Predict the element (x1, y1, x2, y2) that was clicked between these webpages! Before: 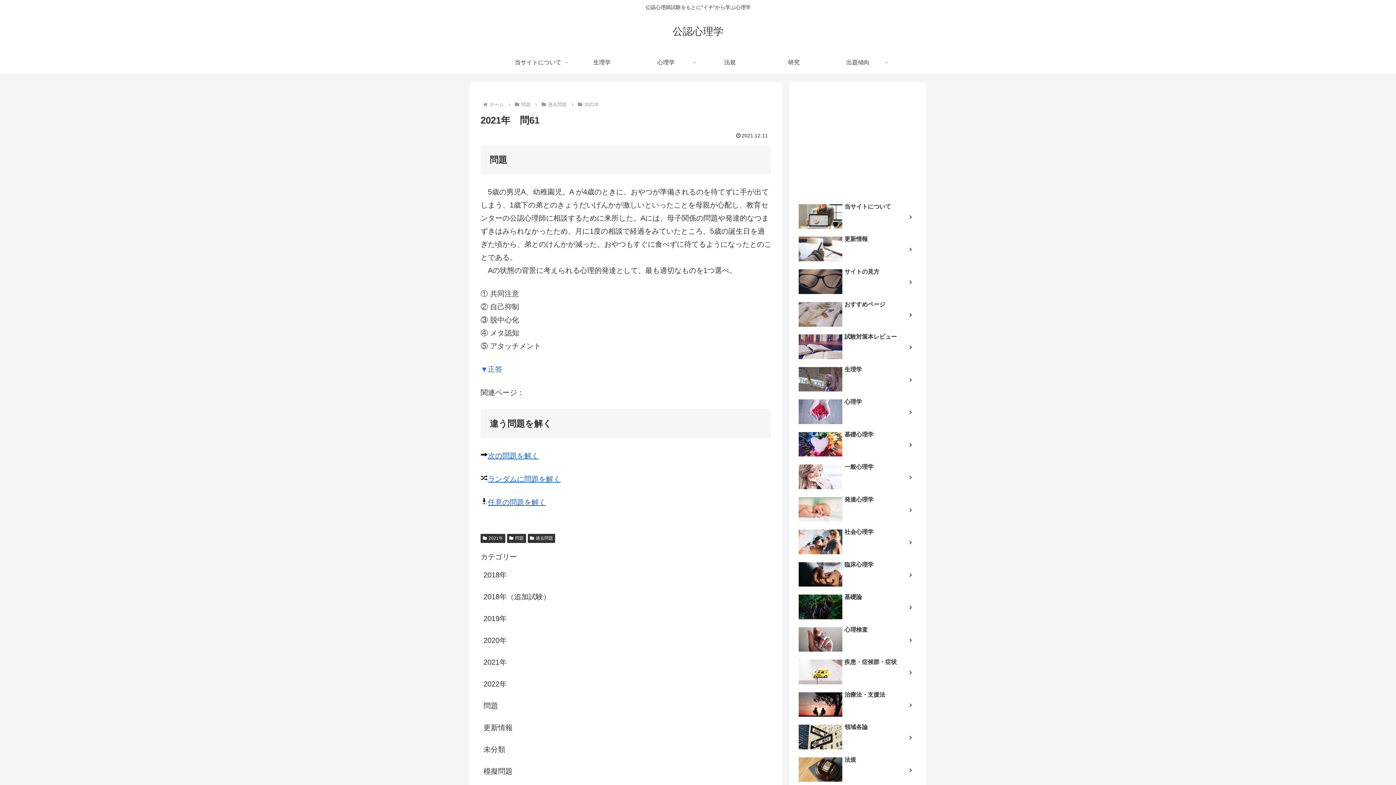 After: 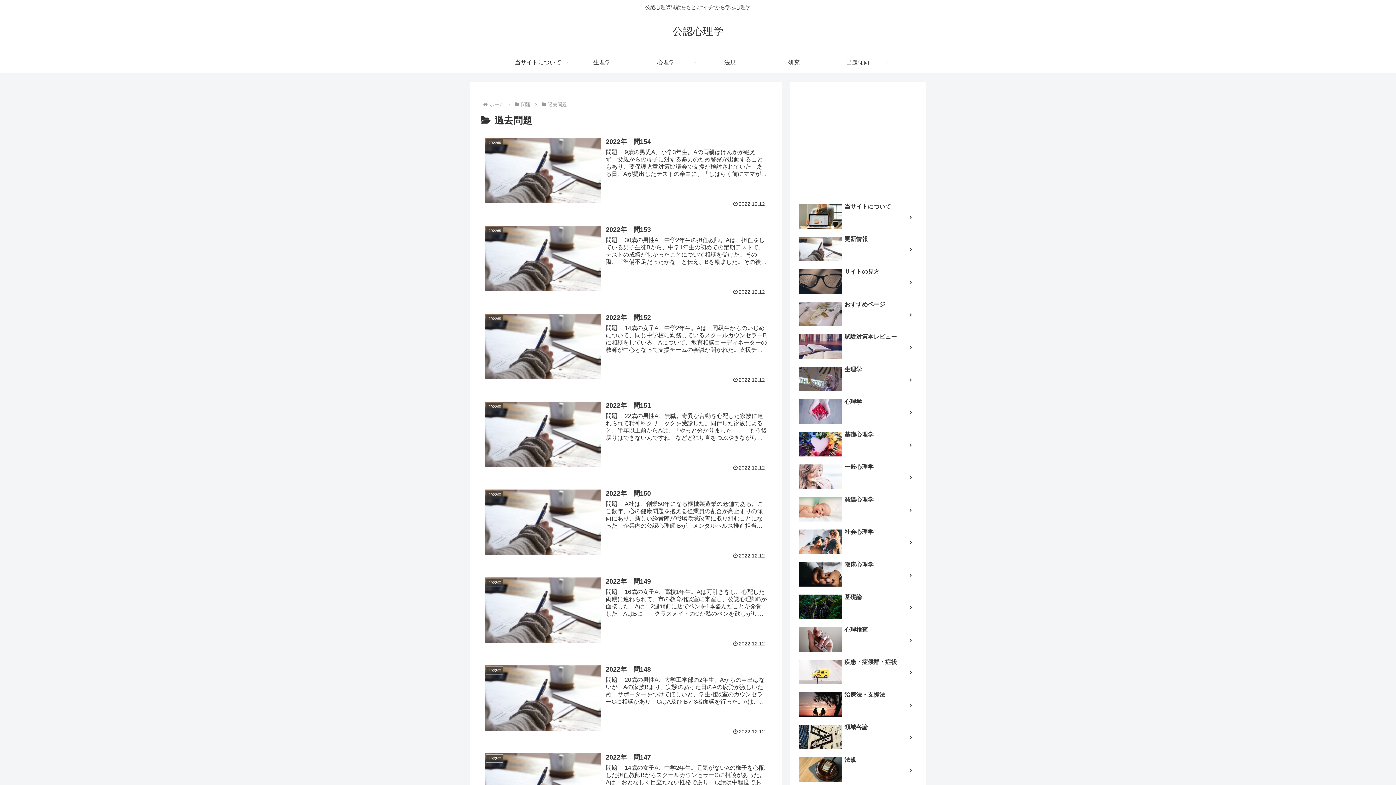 Action: bbox: (527, 534, 555, 543) label: 過去問題